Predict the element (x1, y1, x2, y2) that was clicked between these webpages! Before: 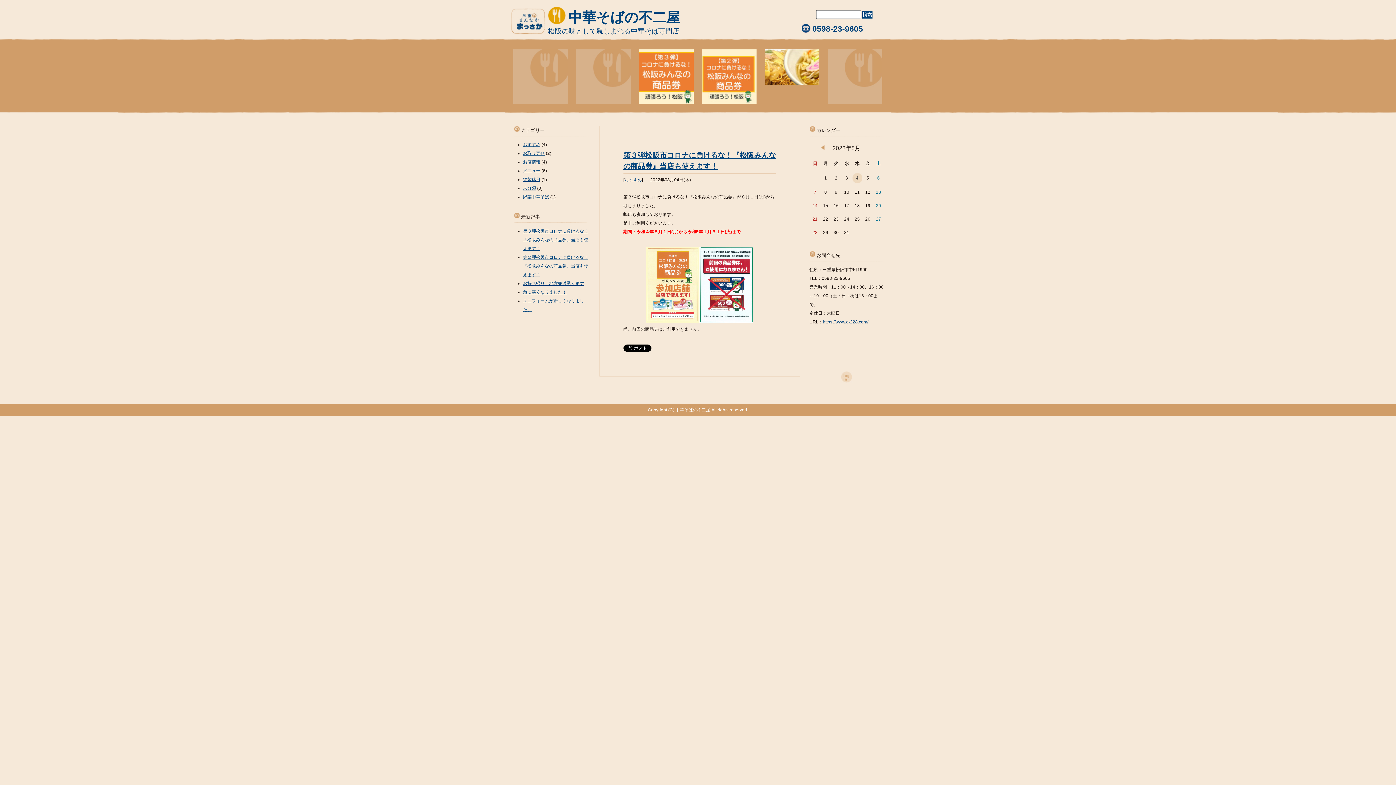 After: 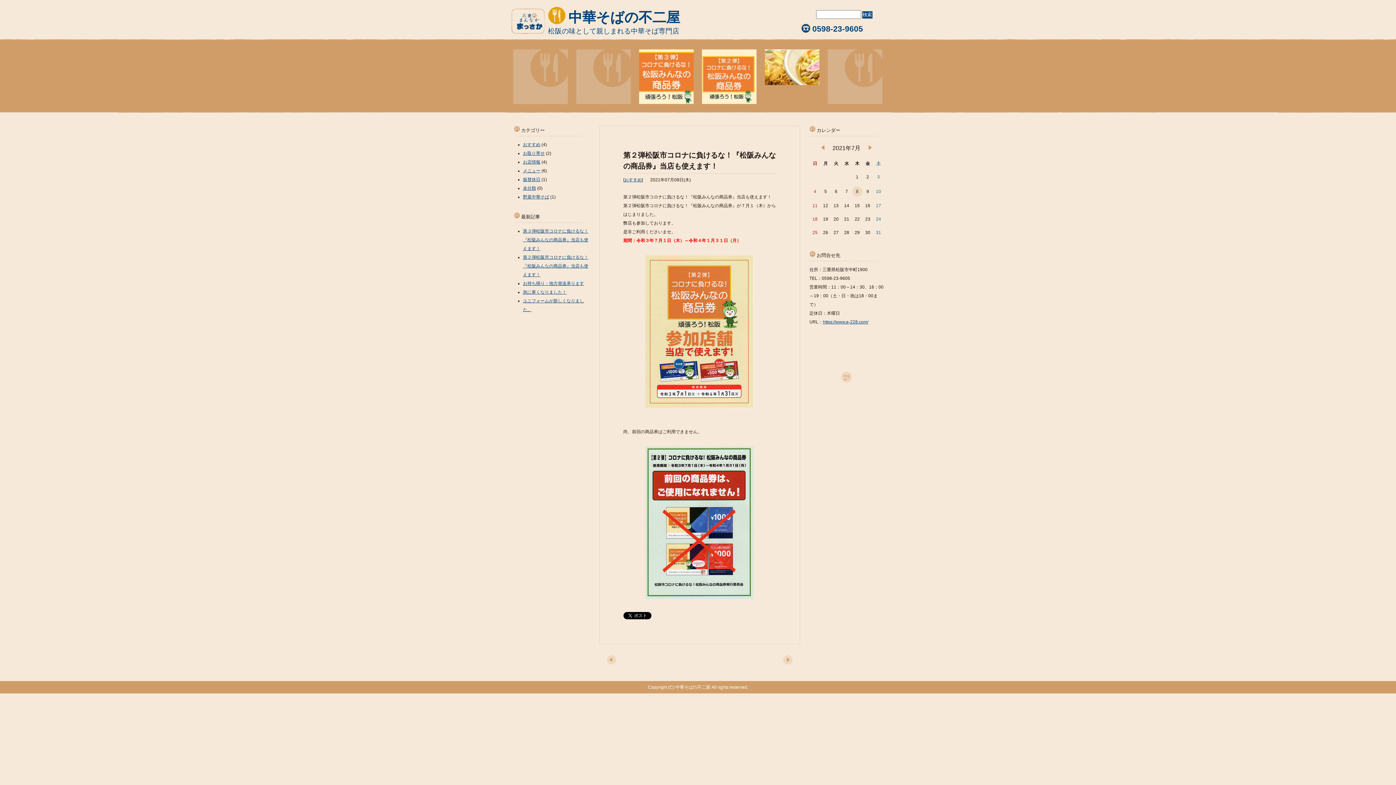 Action: bbox: (523, 254, 588, 277) label: 第２弾松阪市コロナに負けるな！『松阪みんなの商品券』当店も使えます！